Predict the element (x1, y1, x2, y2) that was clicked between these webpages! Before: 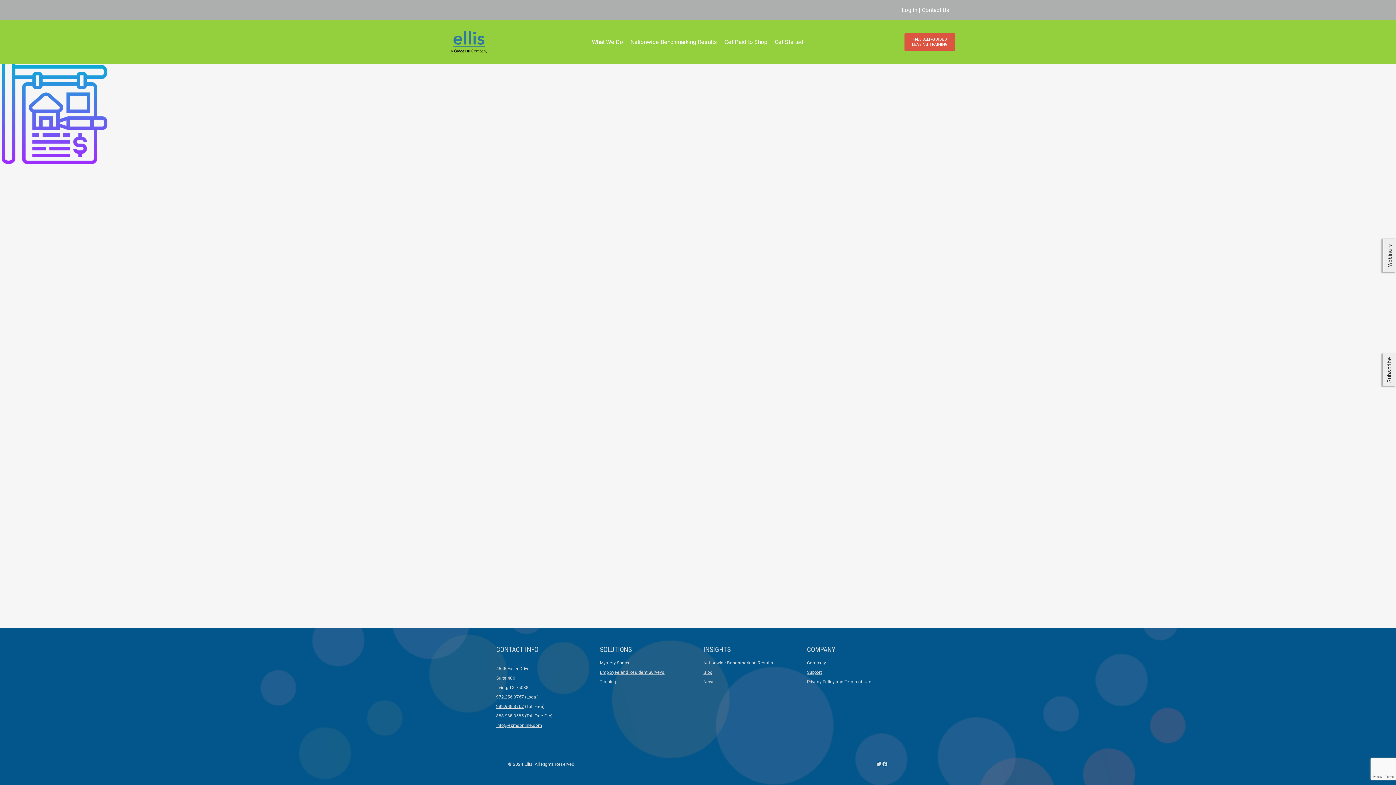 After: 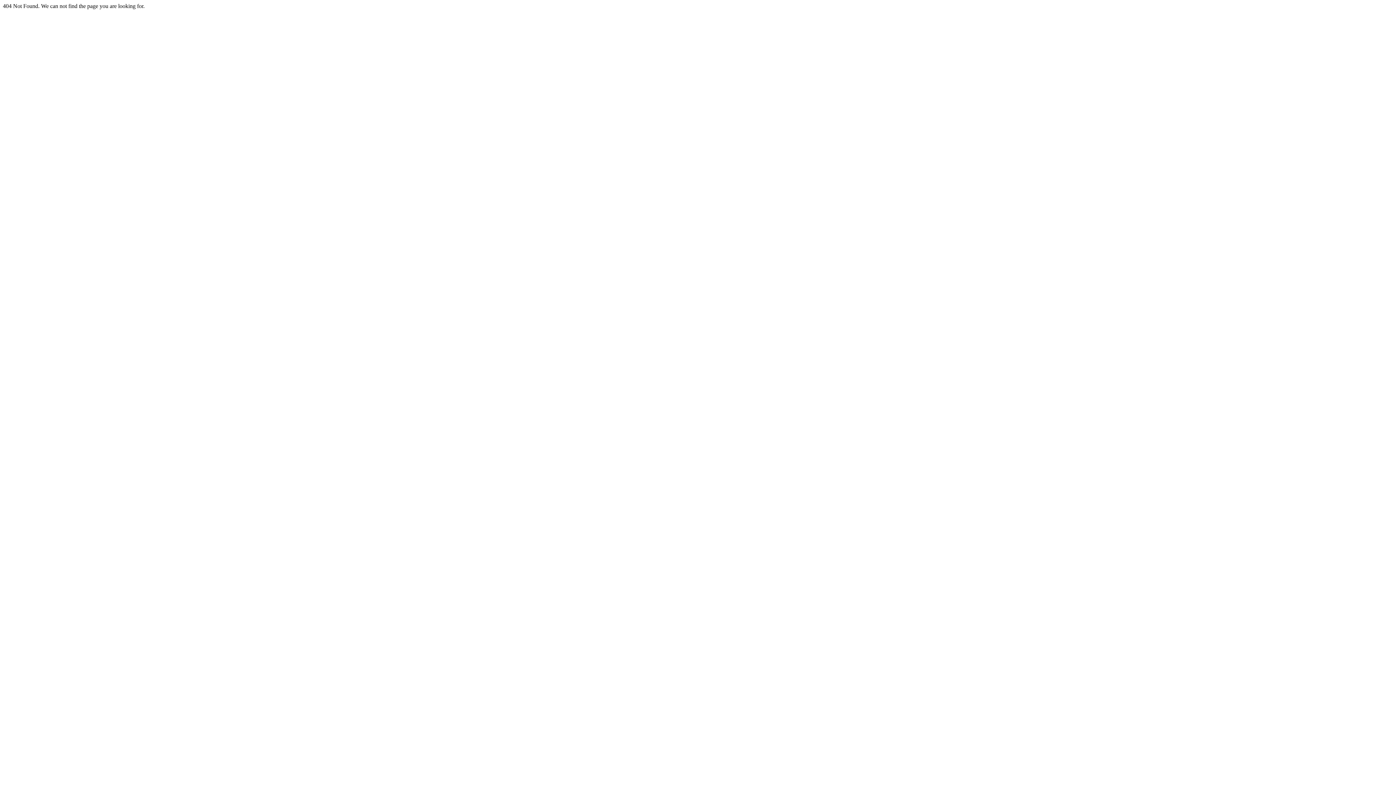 Action: bbox: (588, 20, 626, 64) label: https://www.epmsonline.com/?page_id=65